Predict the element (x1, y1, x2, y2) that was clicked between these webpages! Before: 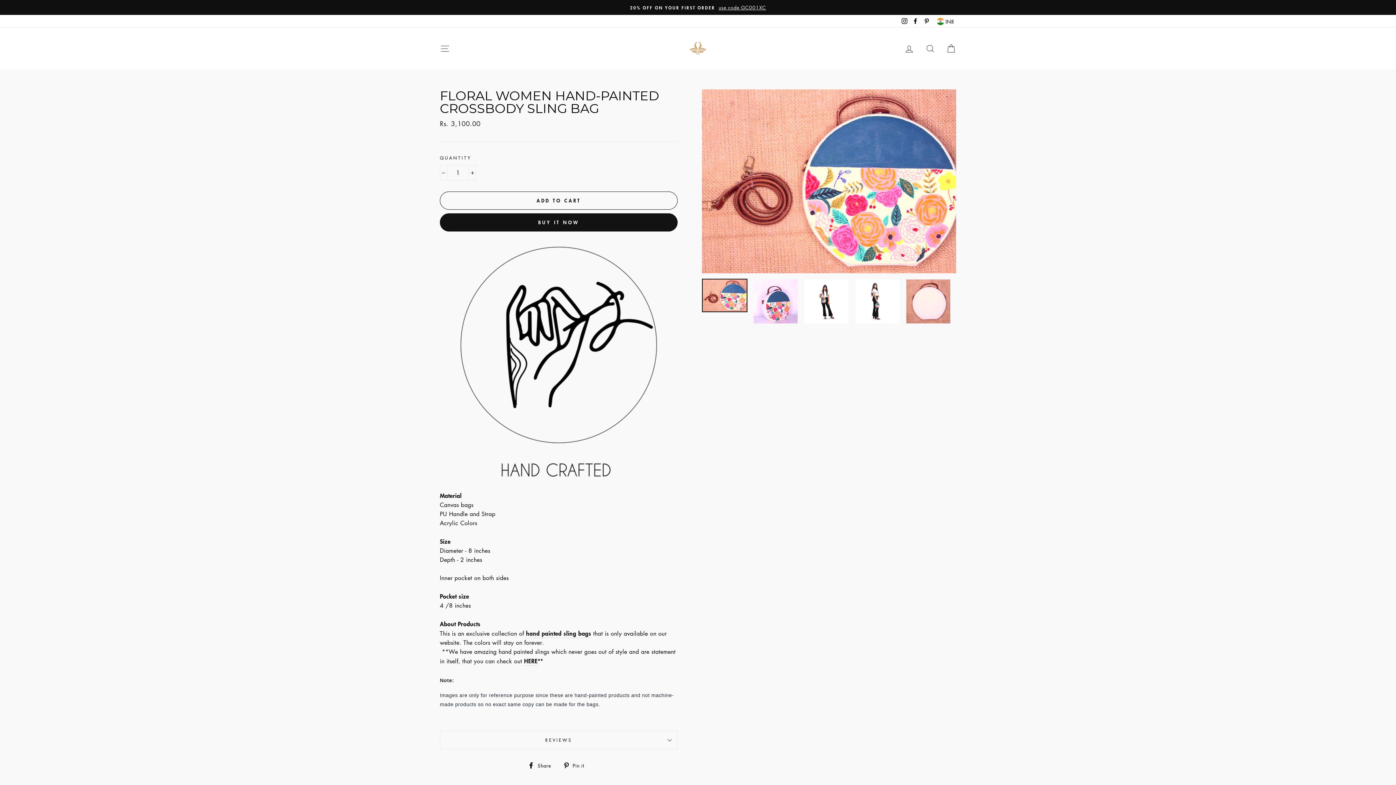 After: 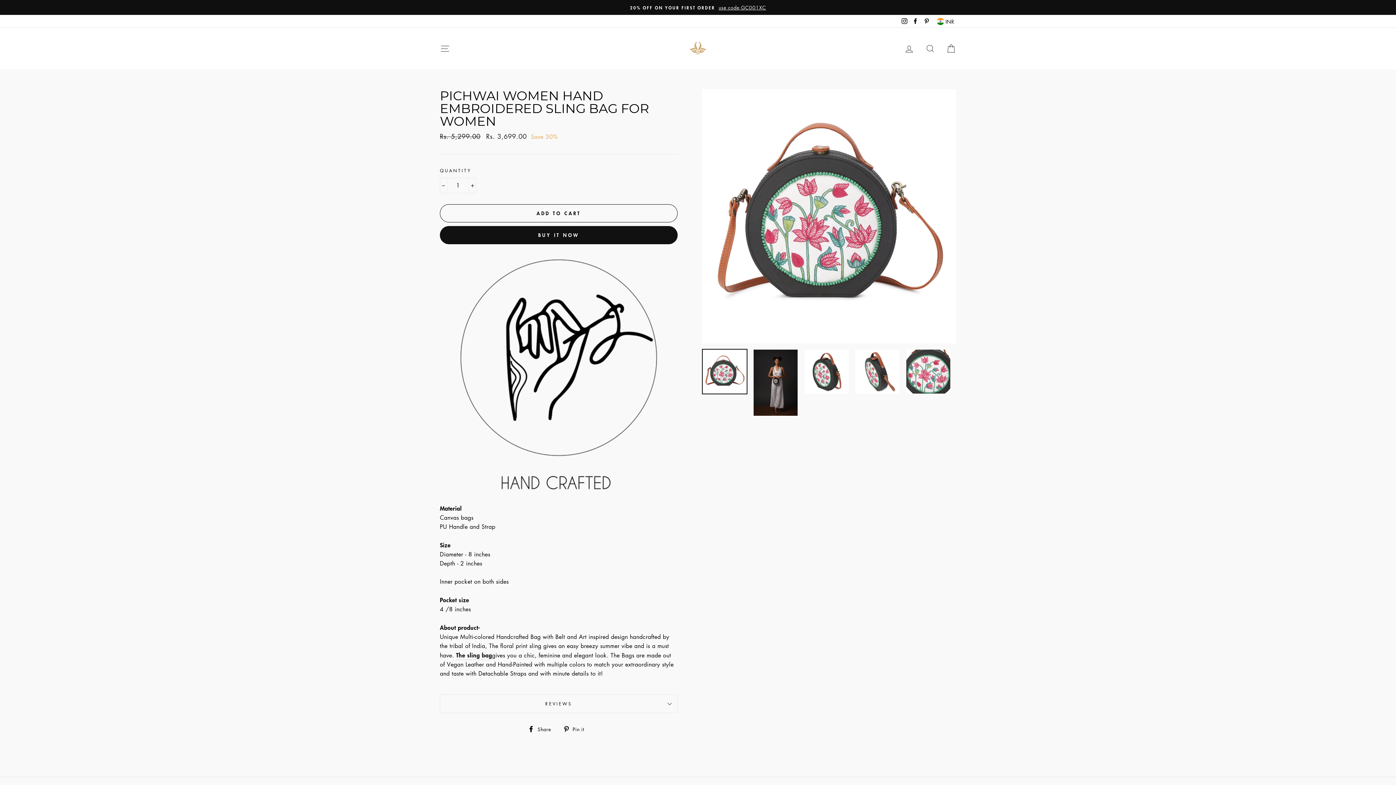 Action: label: hand painted sling bags bbox: (526, 629, 591, 638)